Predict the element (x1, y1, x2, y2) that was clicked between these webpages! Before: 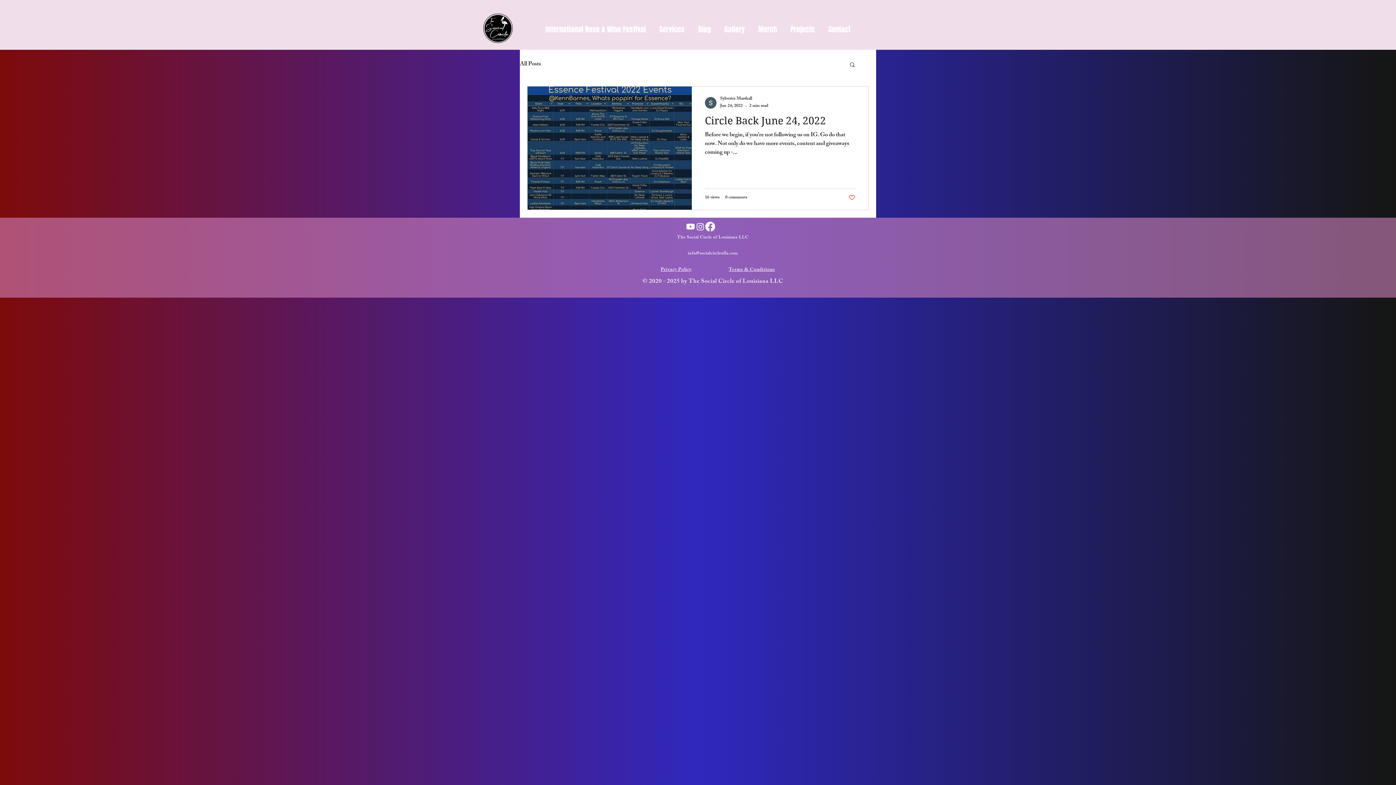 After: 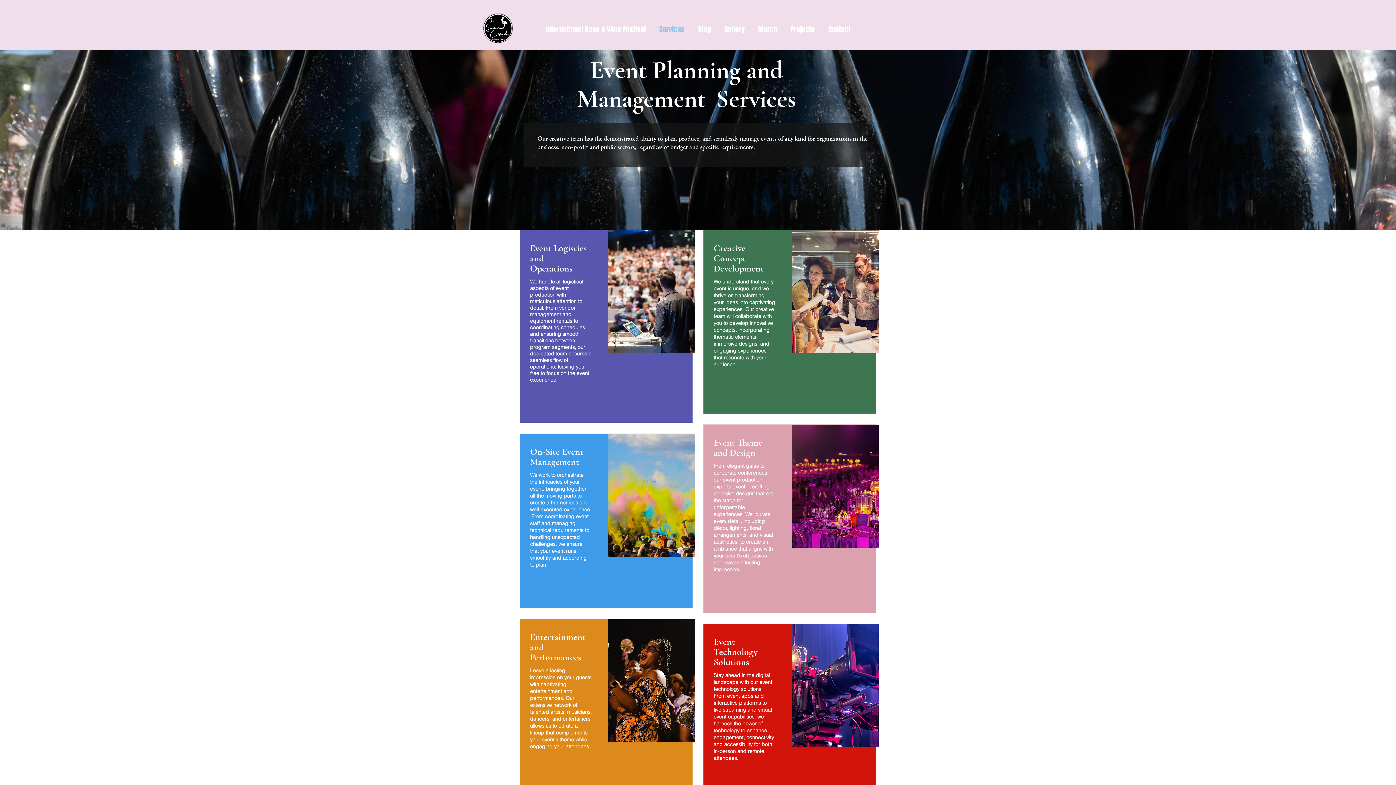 Action: label: Services bbox: (652, 20, 691, 38)